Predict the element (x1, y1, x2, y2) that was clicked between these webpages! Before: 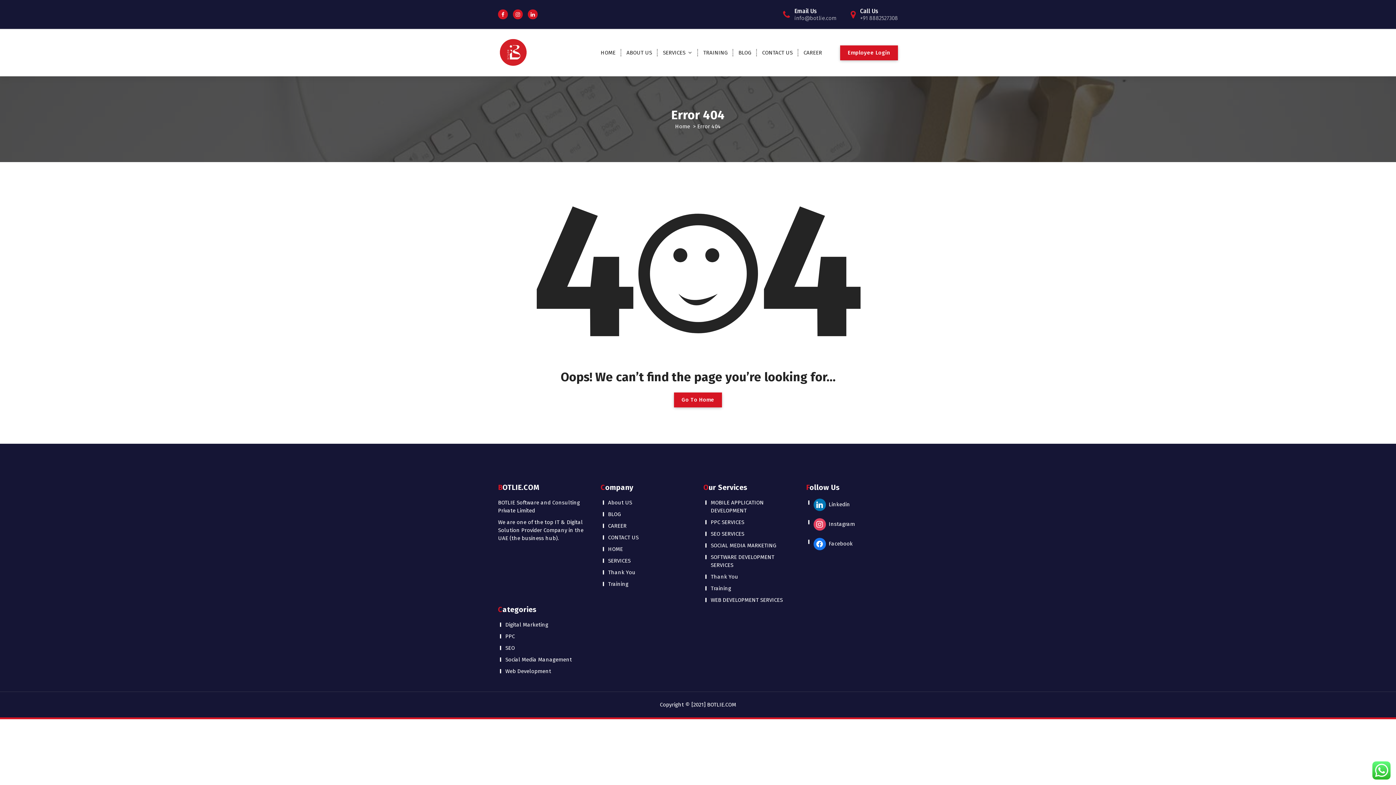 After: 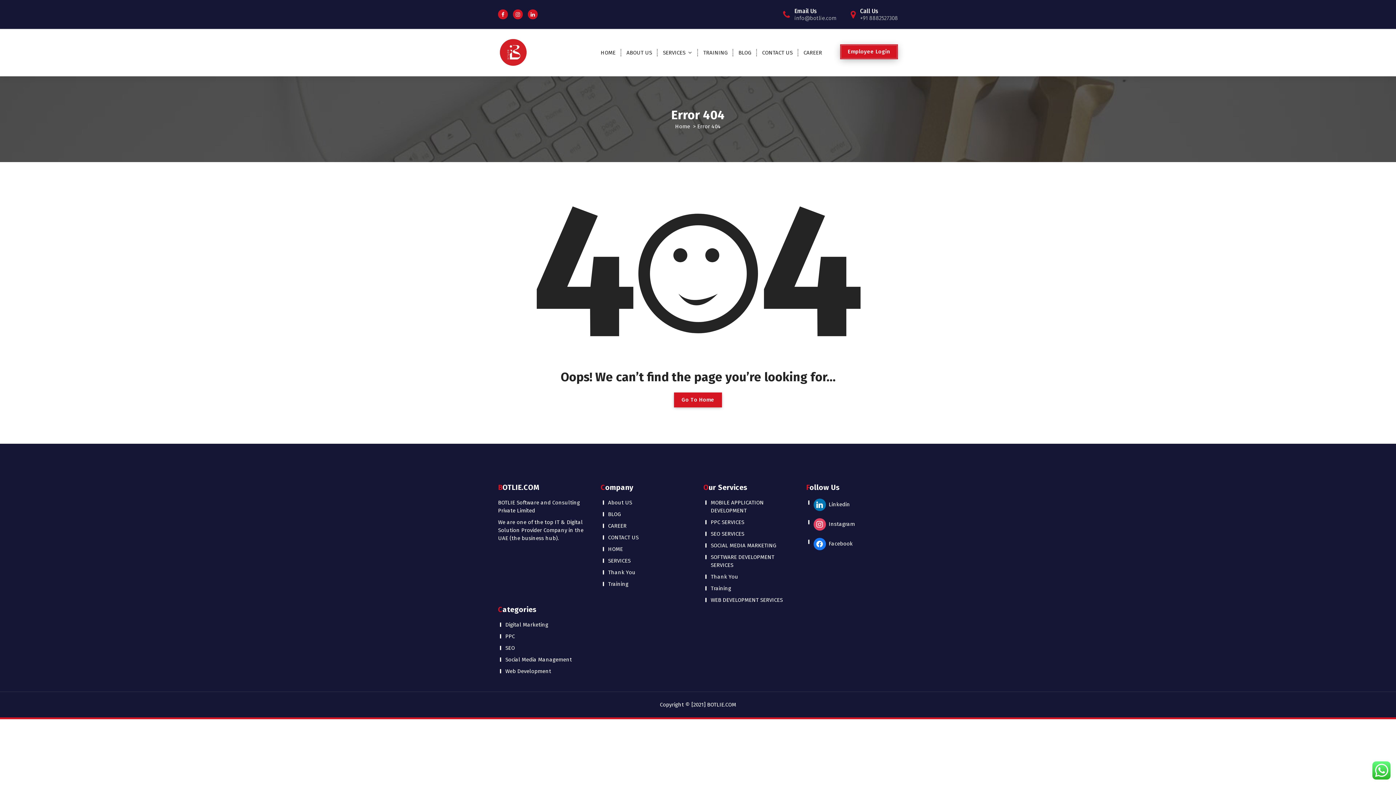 Action: bbox: (840, 45, 898, 60) label: E
m
p
l
o
y
e
e
 
L
o
g
i
n